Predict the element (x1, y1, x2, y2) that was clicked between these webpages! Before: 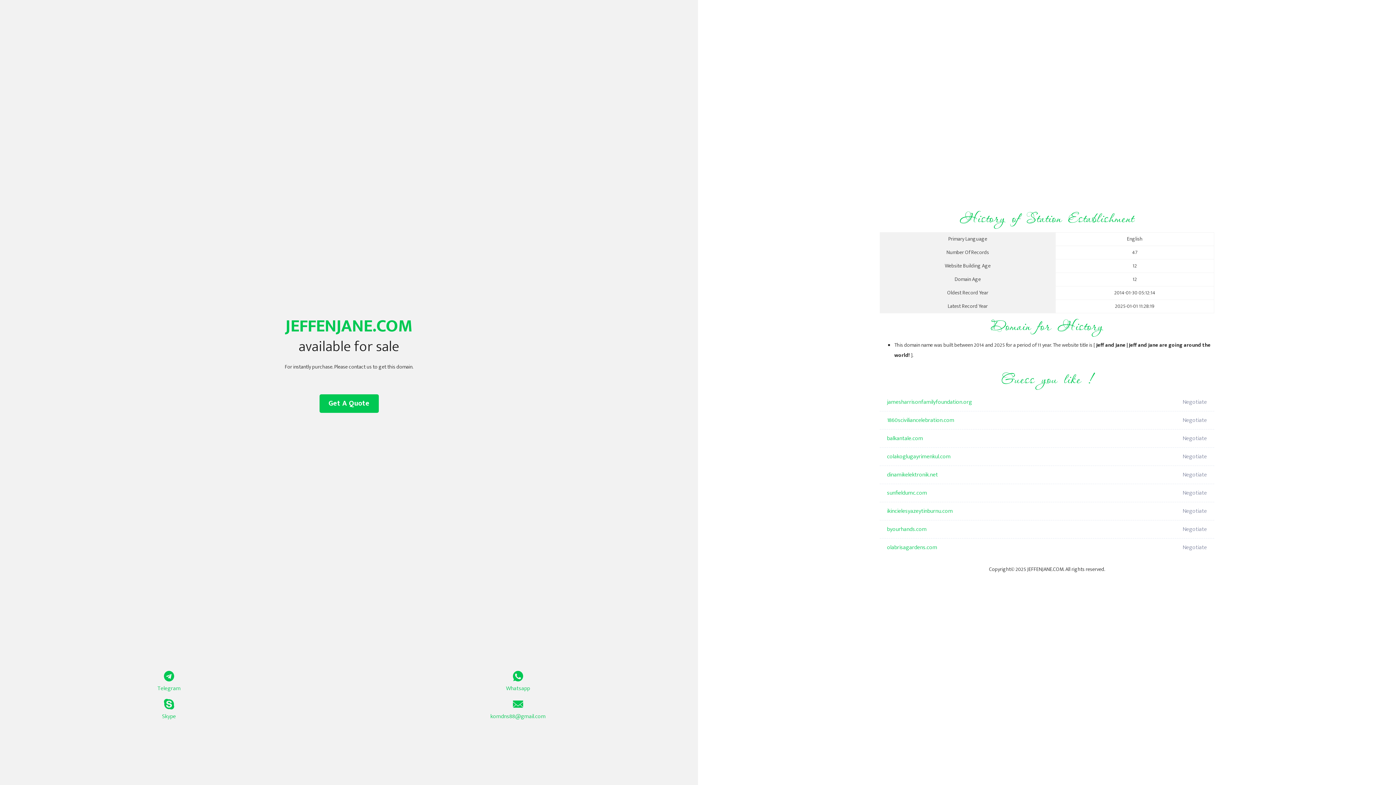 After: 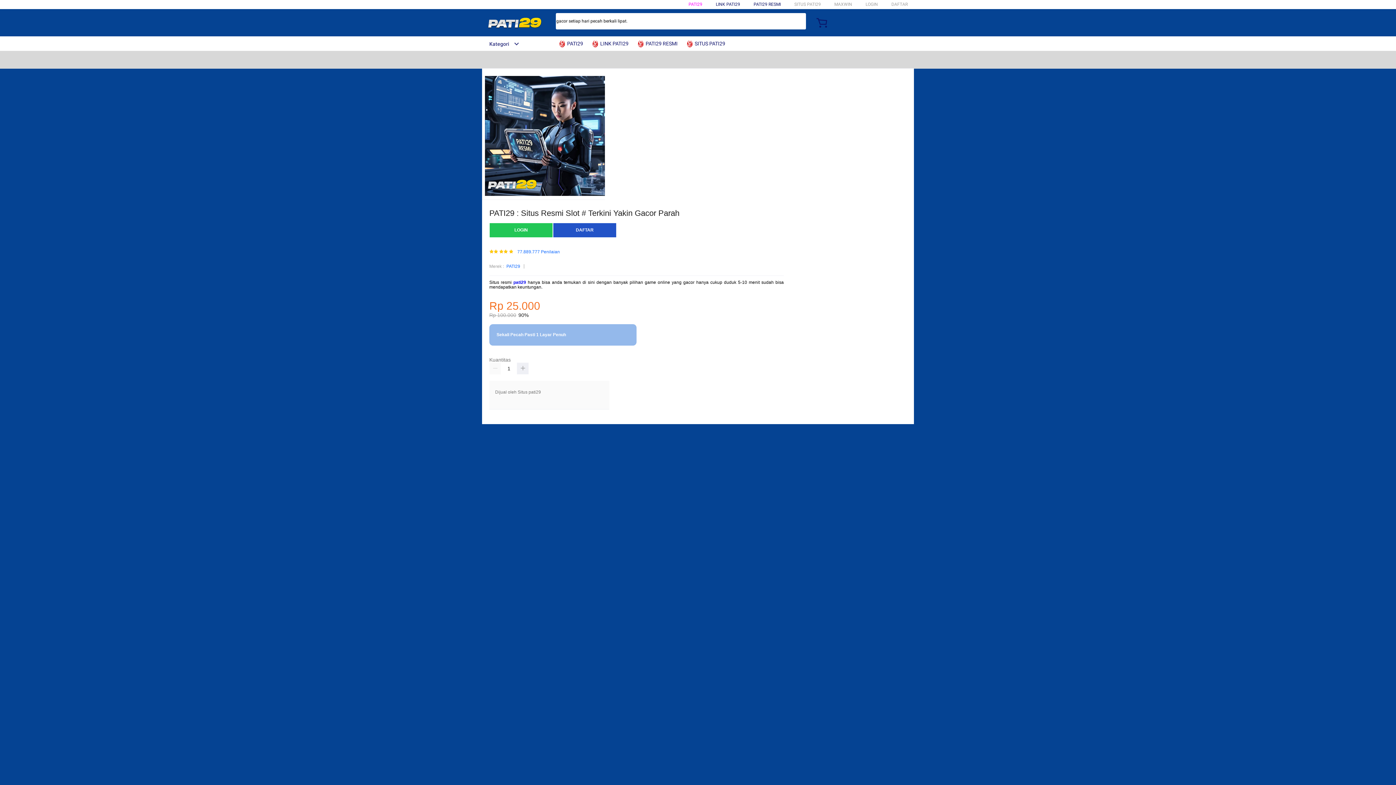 Action: label: olabrisagardens.com bbox: (887, 538, 1098, 557)